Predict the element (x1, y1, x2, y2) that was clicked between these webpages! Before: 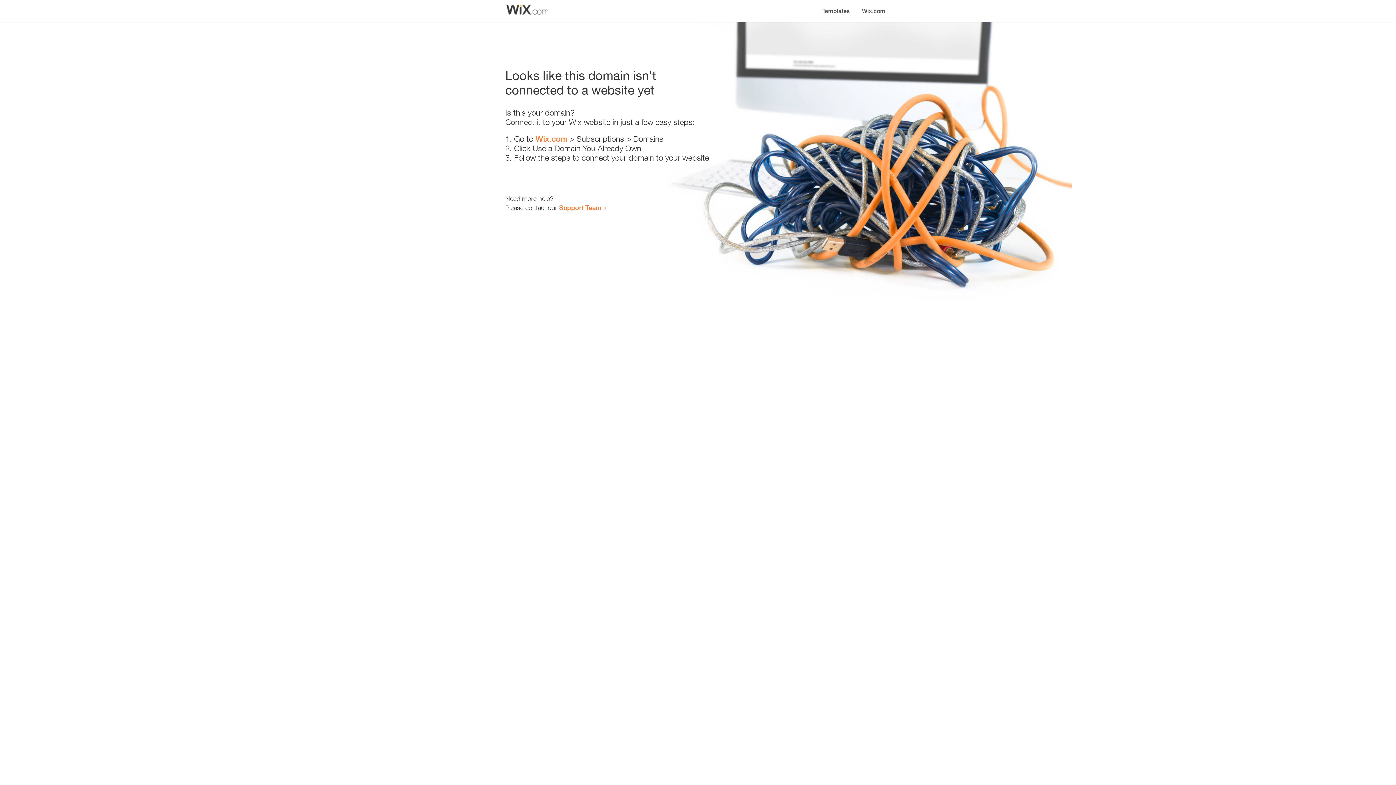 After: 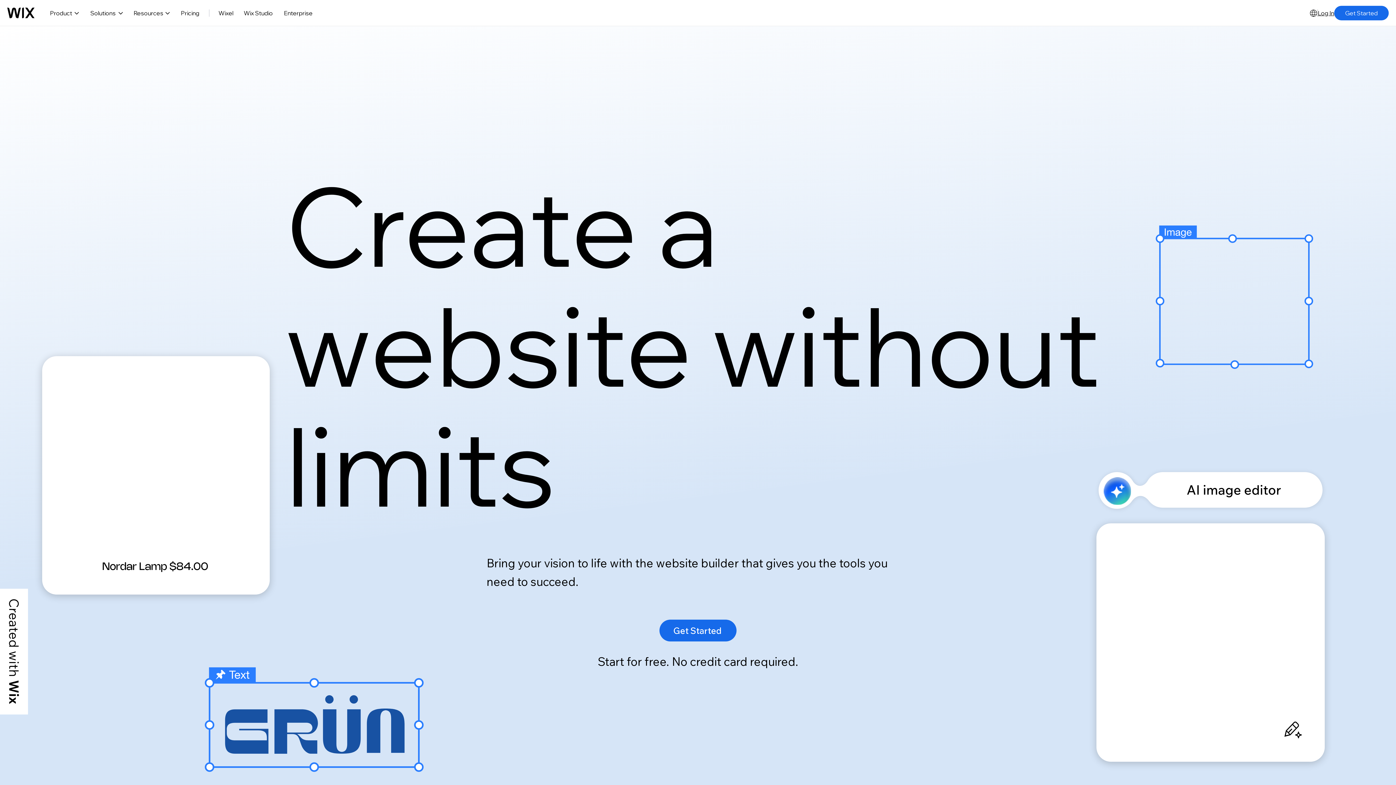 Action: label: Wix.com bbox: (856, 0, 890, 14)